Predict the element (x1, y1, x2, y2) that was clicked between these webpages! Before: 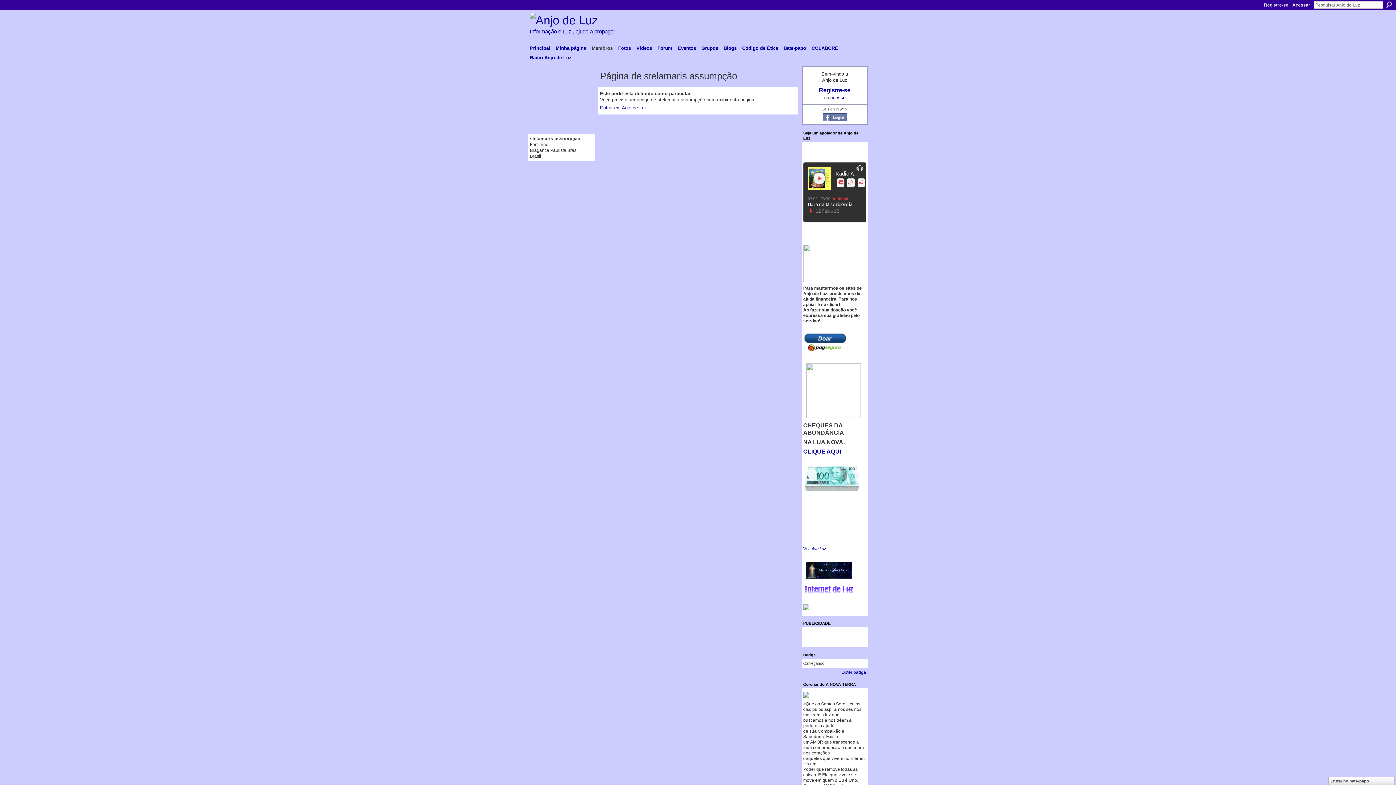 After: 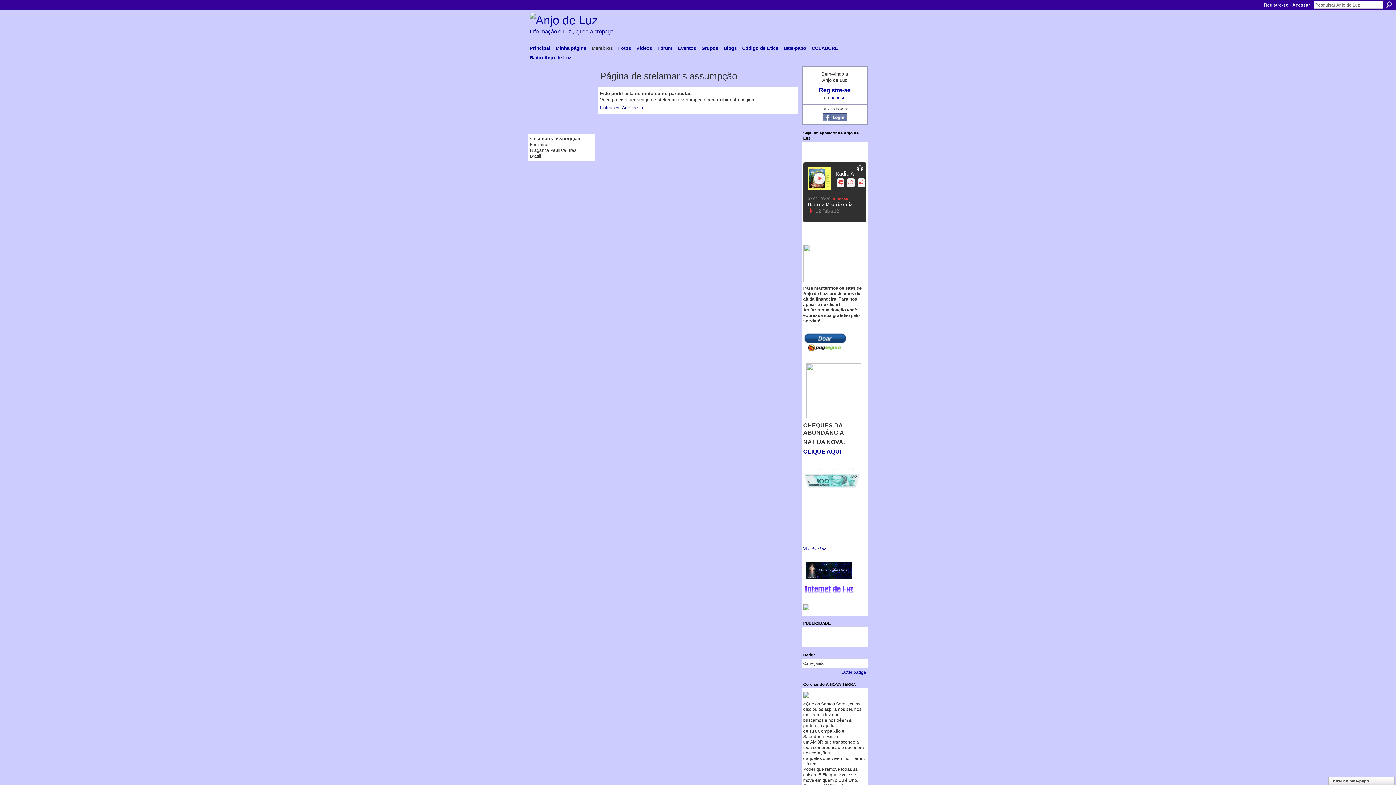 Action: label: COLABORE bbox: (809, 43, 840, 52)